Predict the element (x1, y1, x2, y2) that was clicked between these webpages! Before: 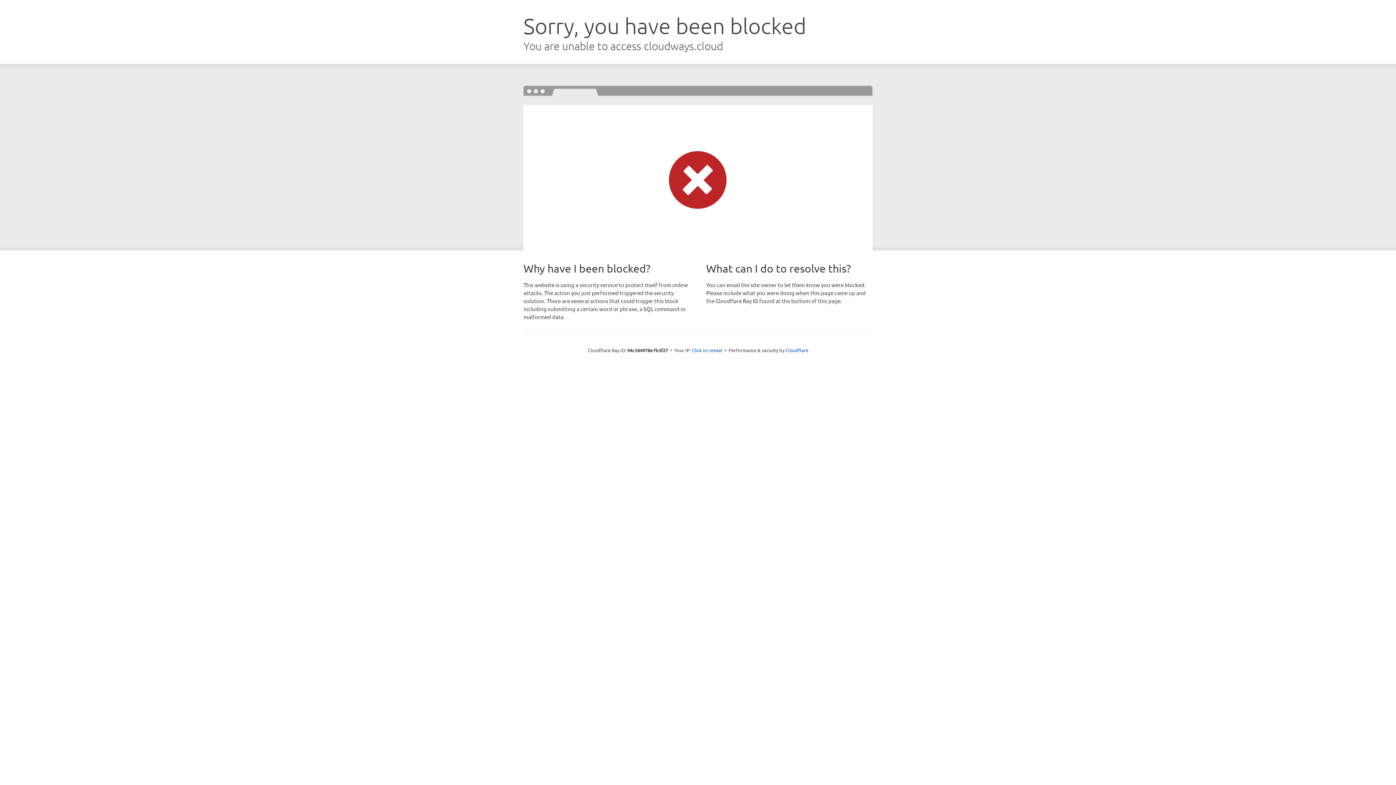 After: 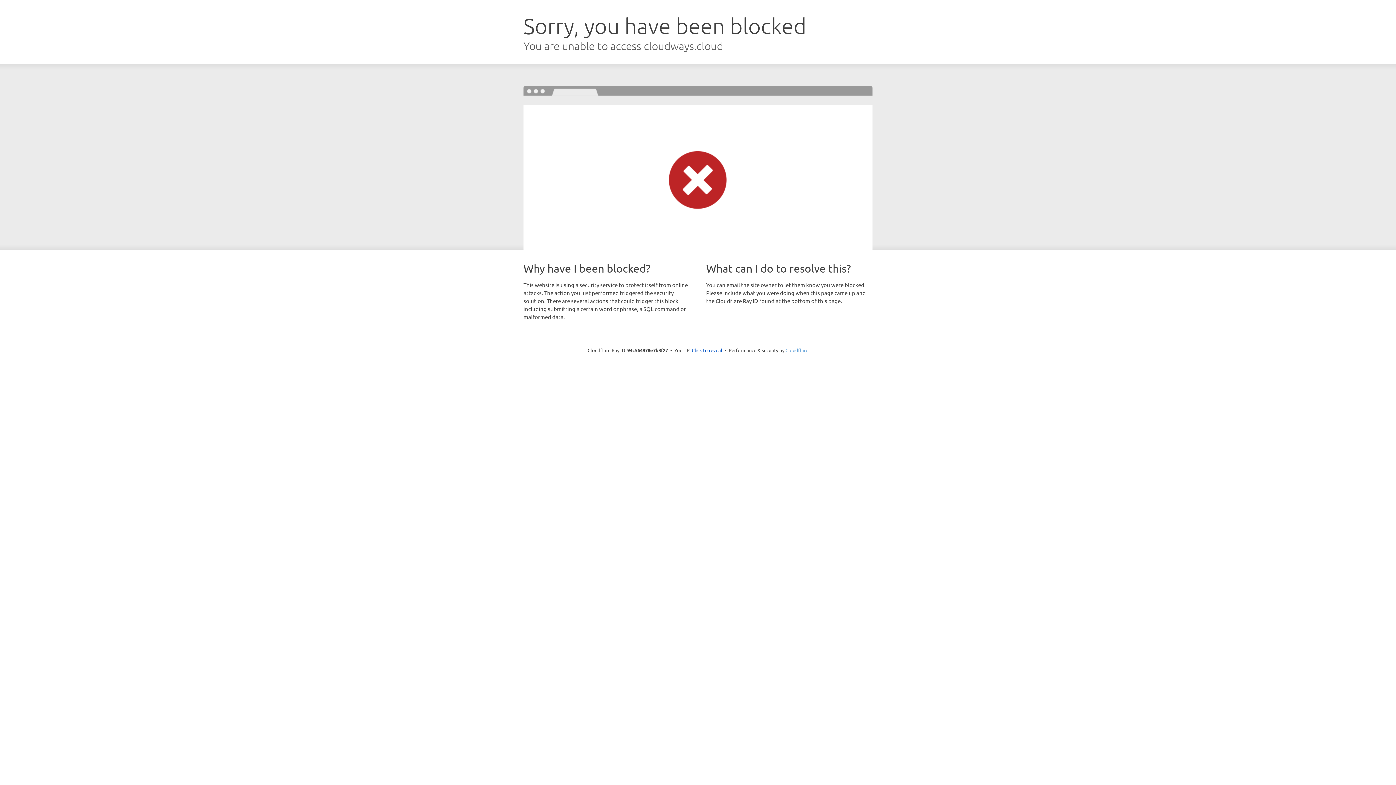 Action: label: Cloudflare bbox: (785, 347, 808, 353)